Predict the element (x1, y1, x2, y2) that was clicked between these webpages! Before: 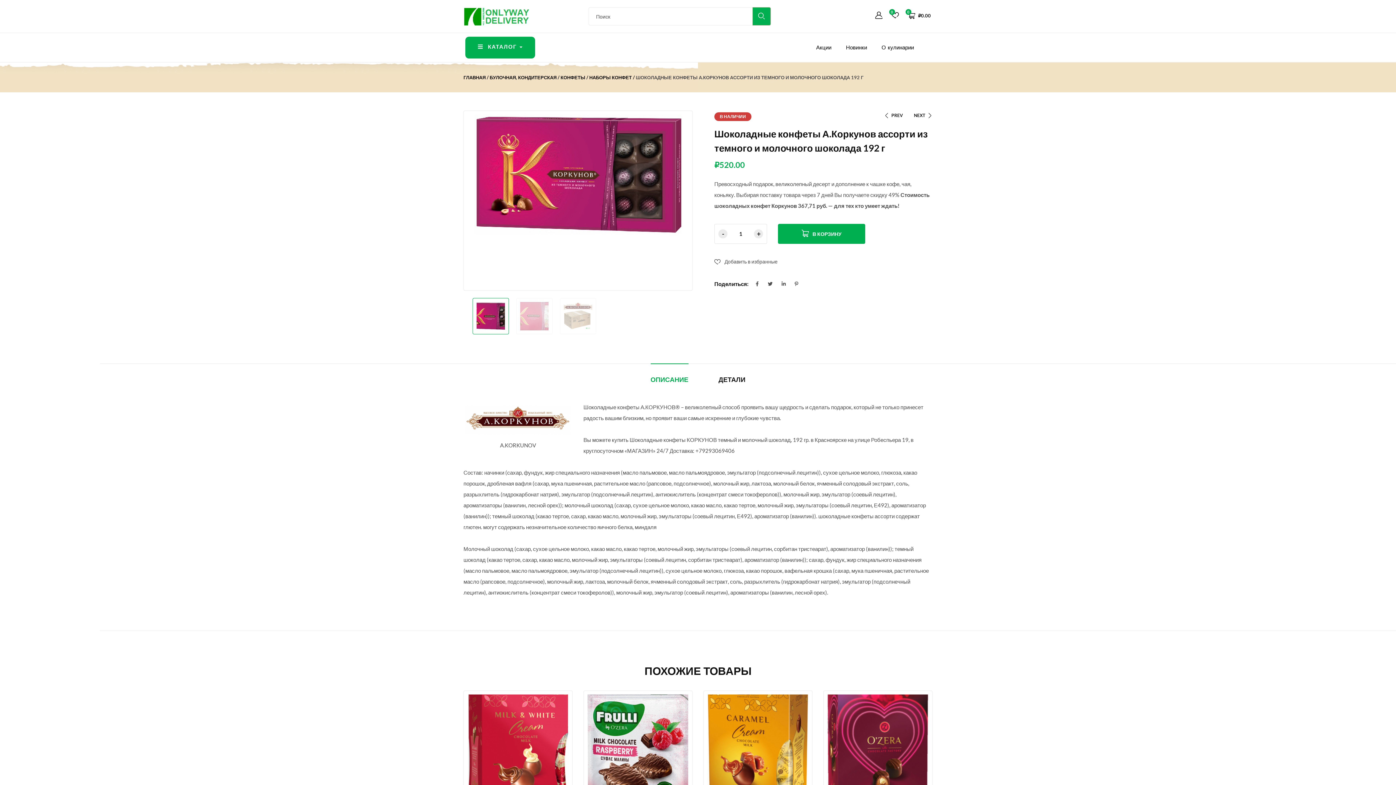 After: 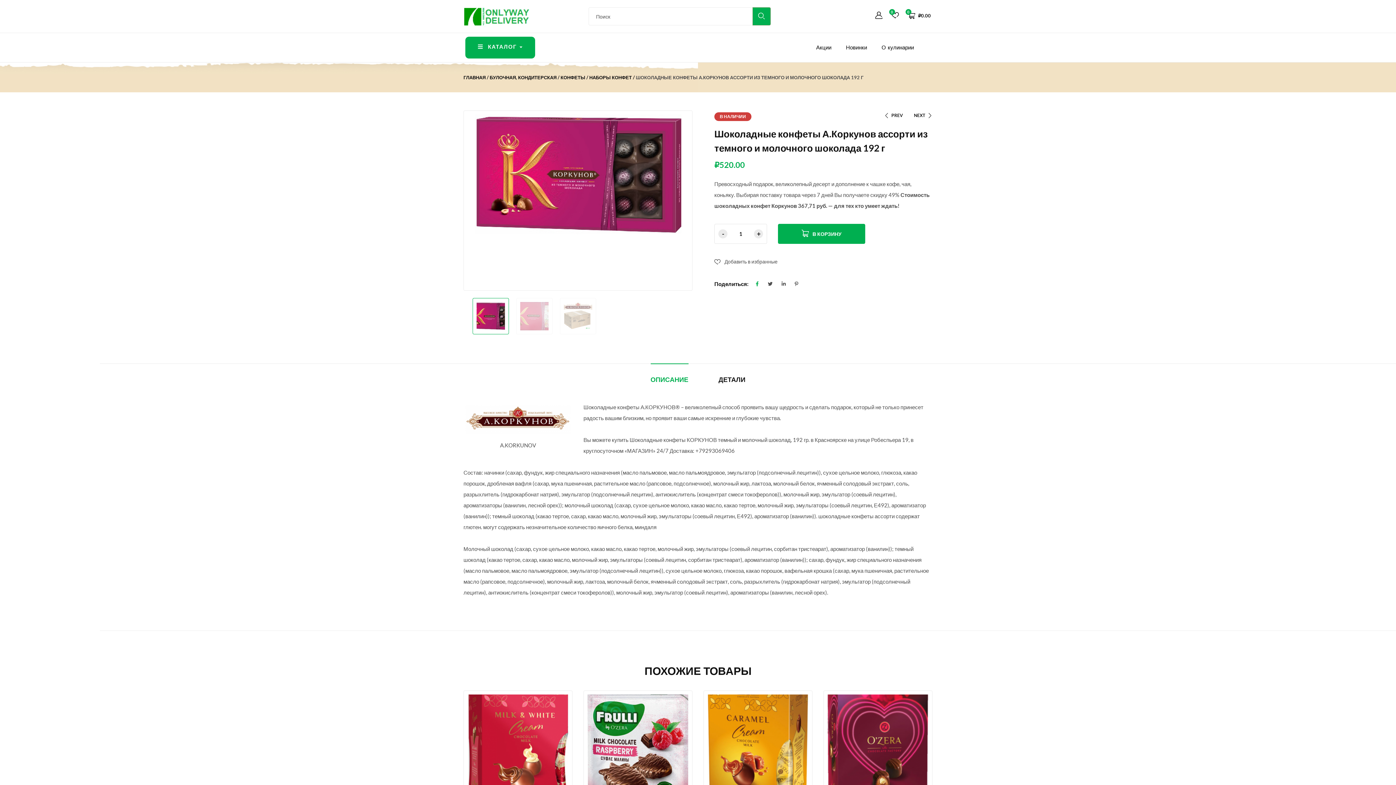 Action: bbox: (754, 279, 760, 288)